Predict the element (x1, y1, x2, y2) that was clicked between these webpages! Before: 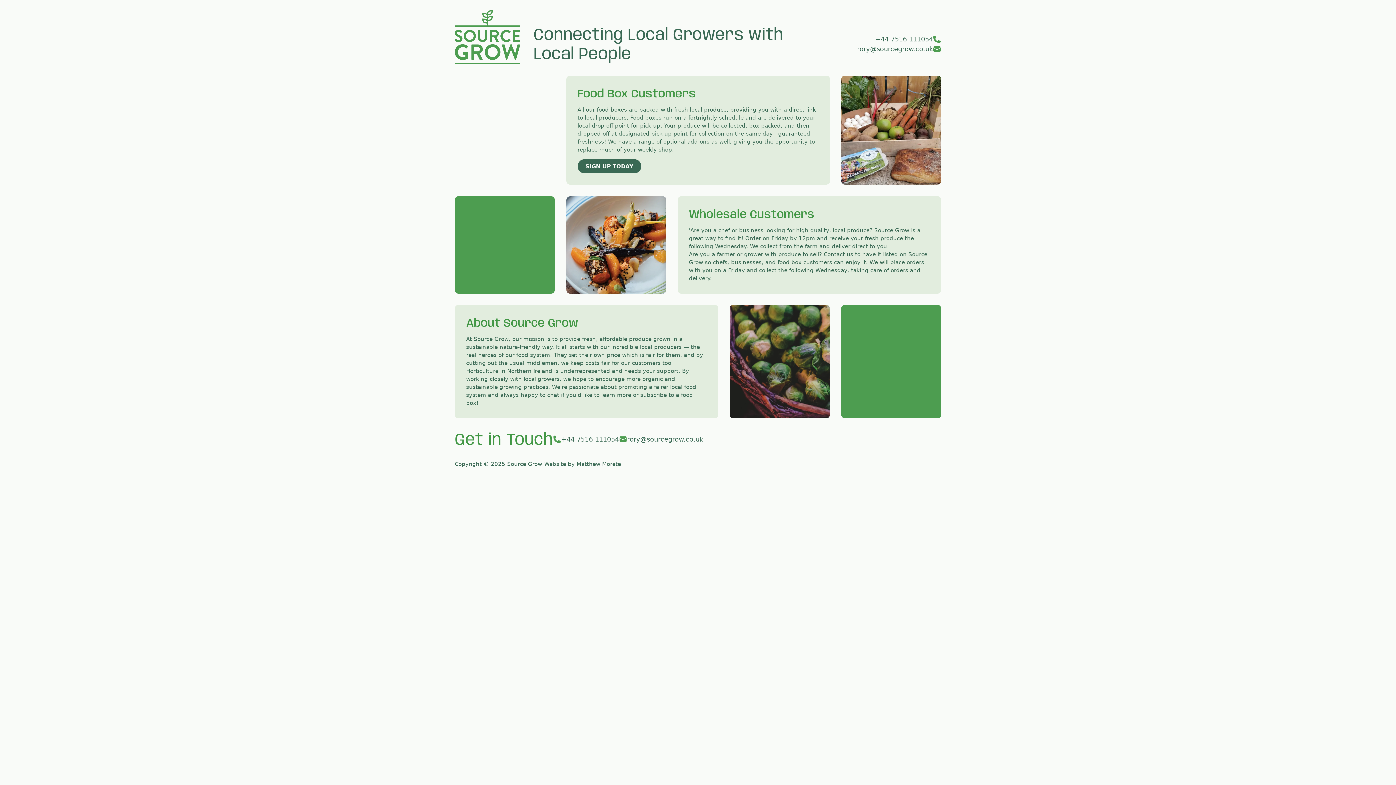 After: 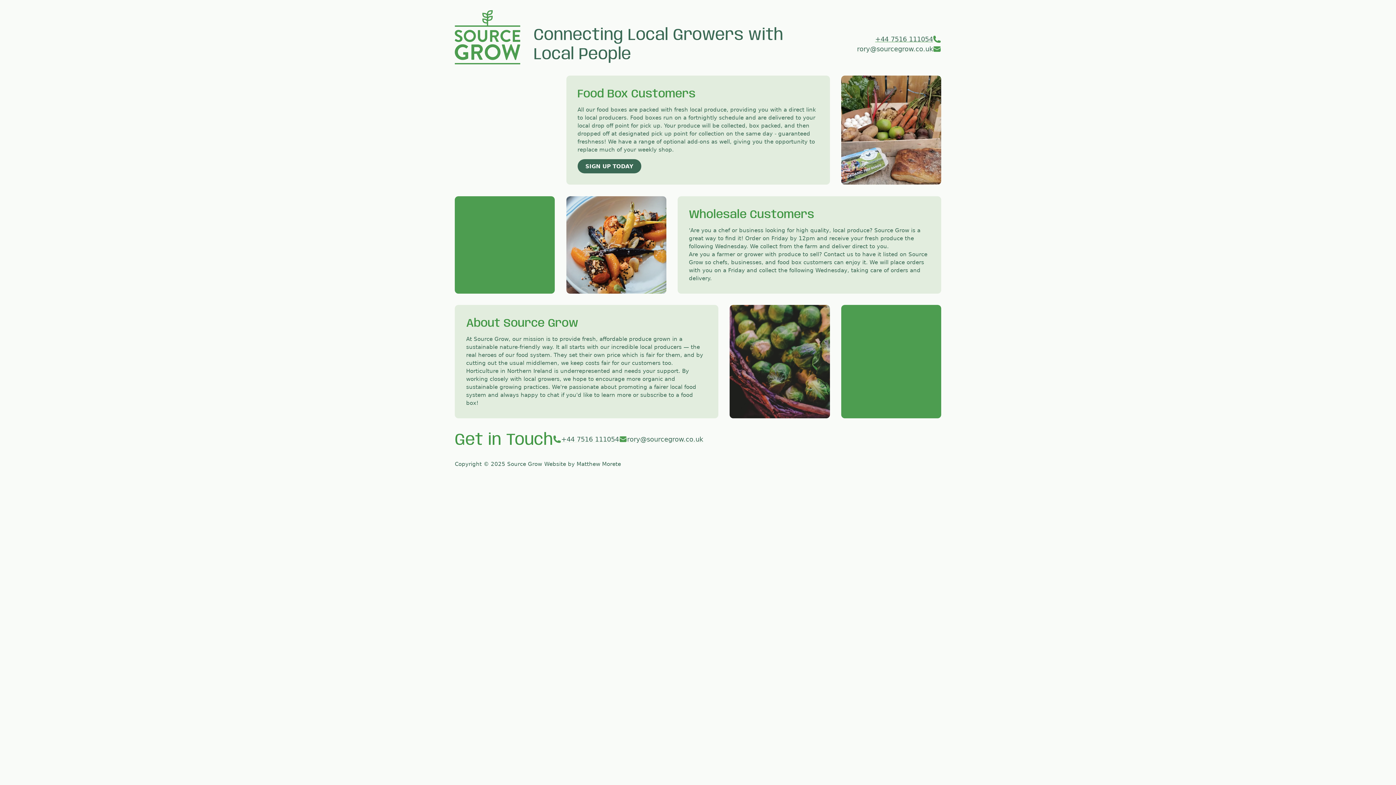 Action: label: +44 7516 111054 bbox: (875, 34, 933, 44)